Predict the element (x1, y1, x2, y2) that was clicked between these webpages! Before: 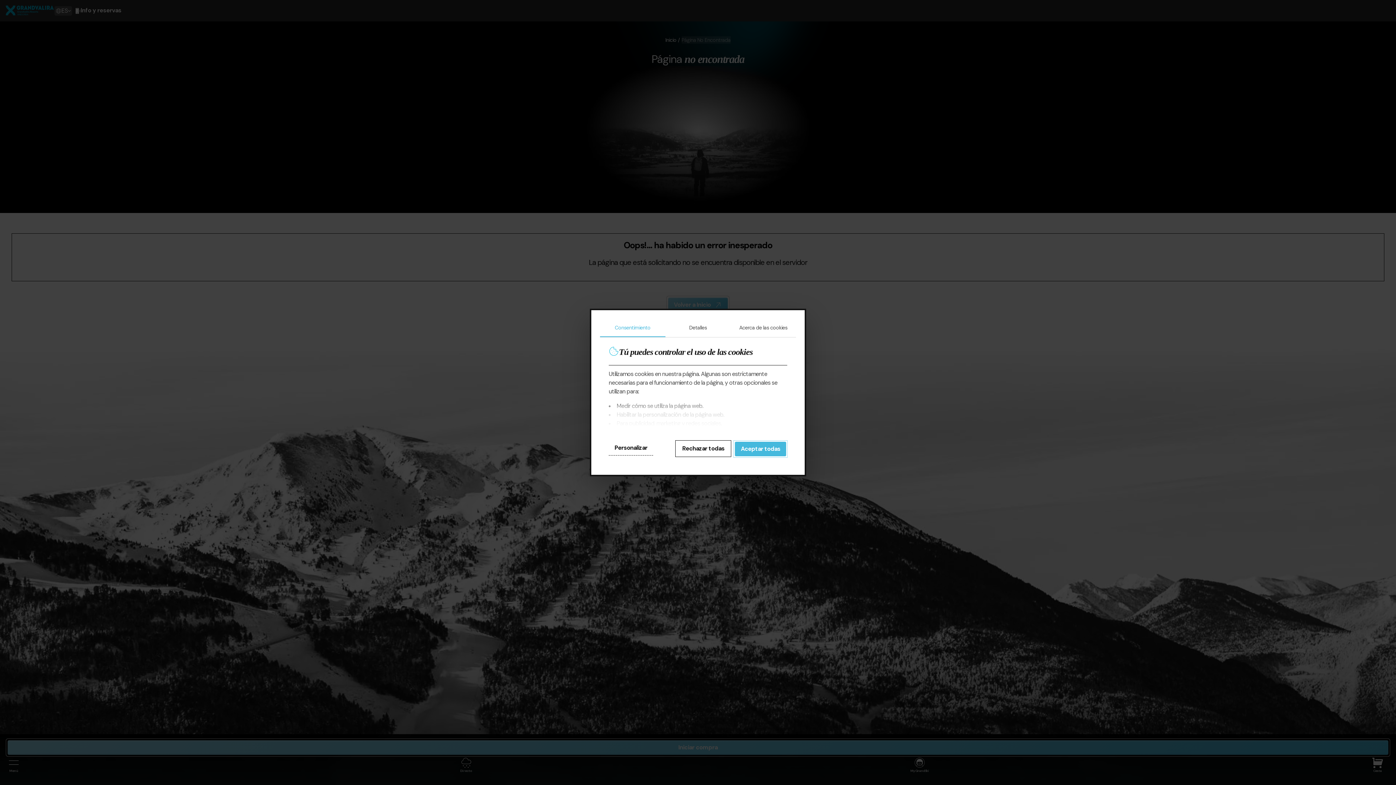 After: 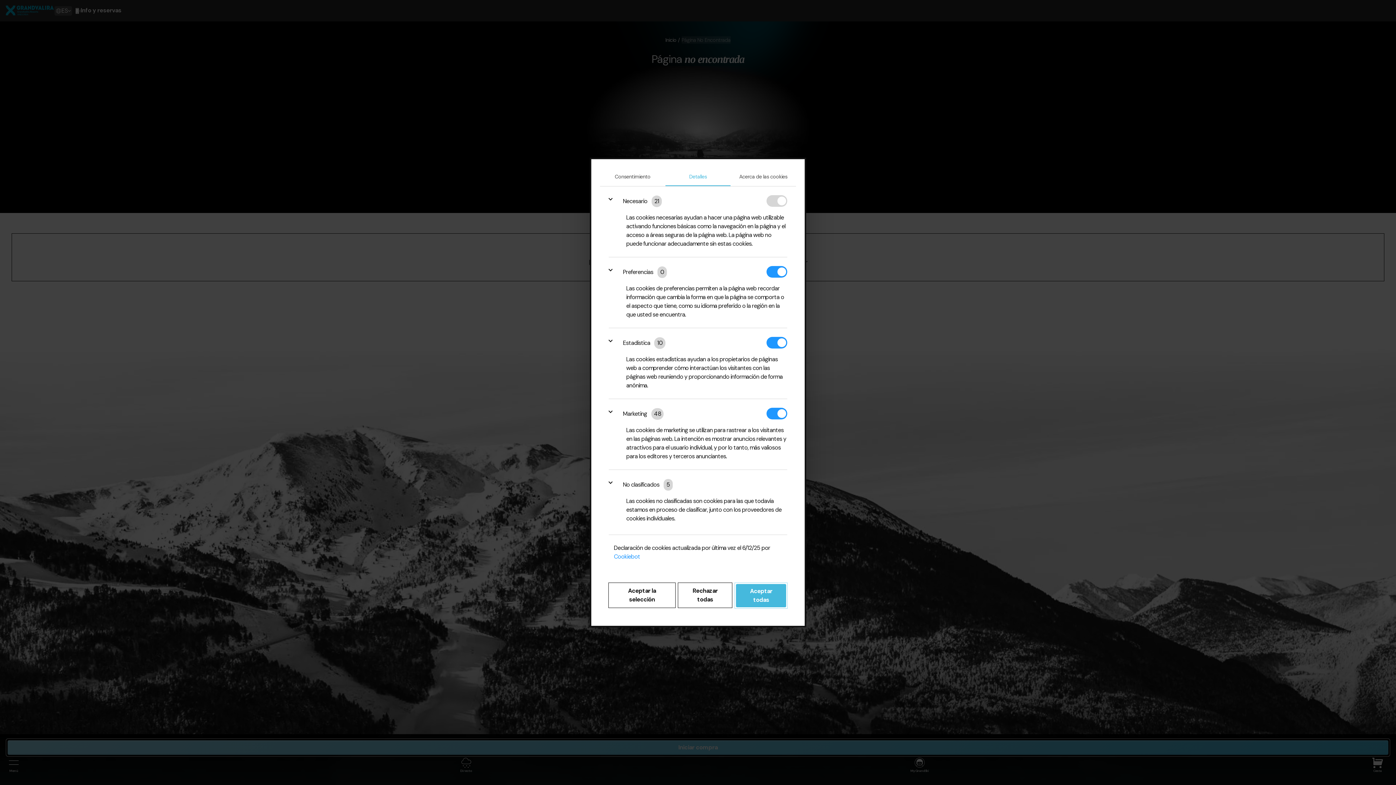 Action: label: Personalizar bbox: (608, 440, 653, 455)